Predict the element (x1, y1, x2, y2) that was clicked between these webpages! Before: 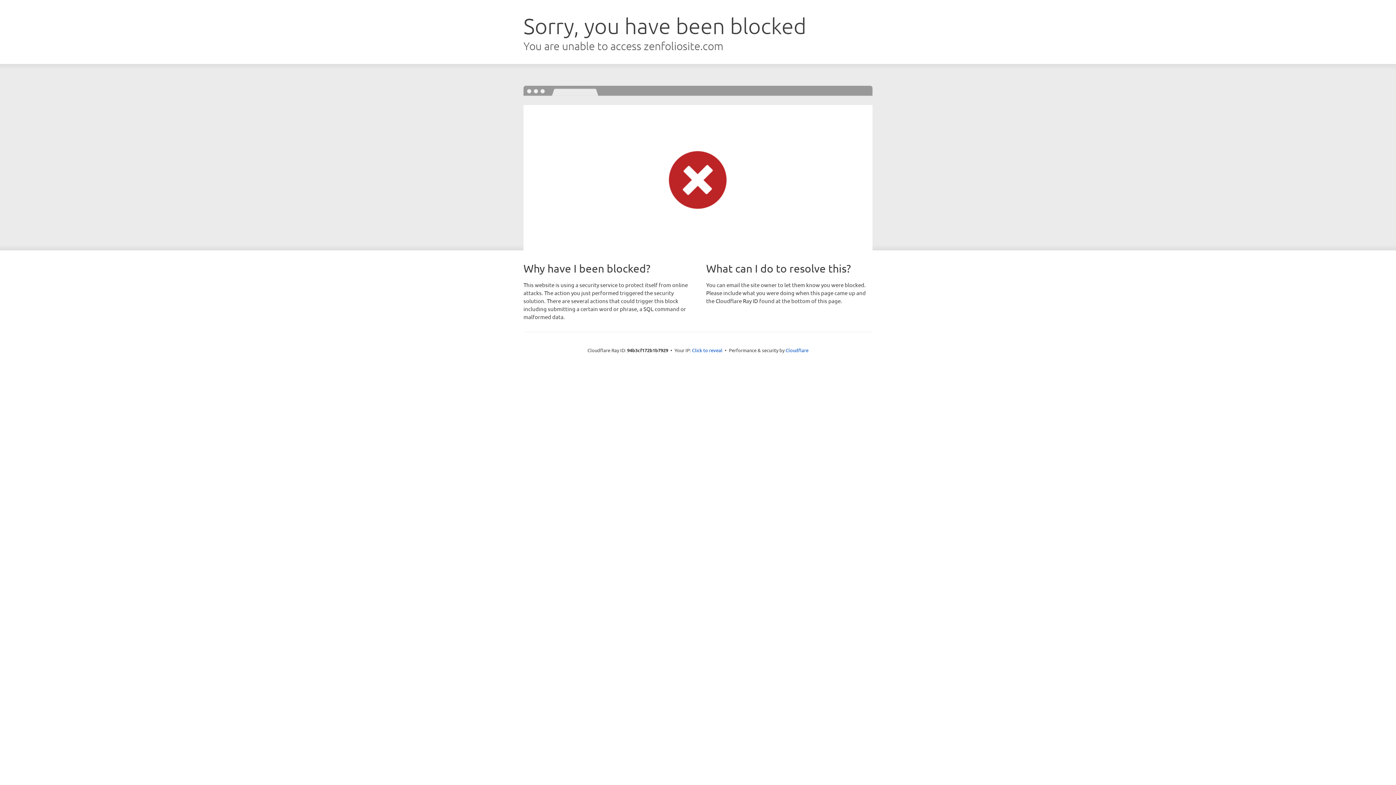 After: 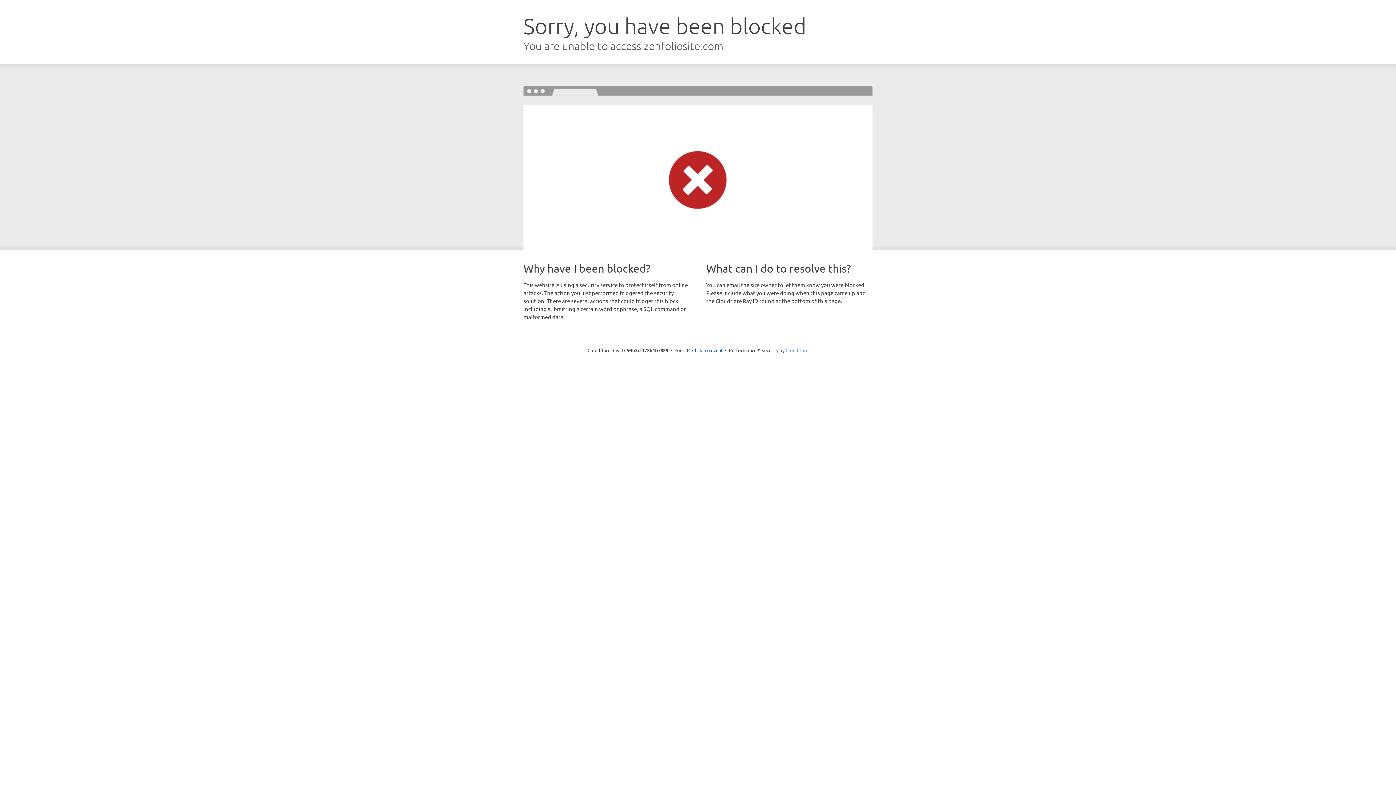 Action: label: Cloudflare bbox: (785, 347, 808, 353)